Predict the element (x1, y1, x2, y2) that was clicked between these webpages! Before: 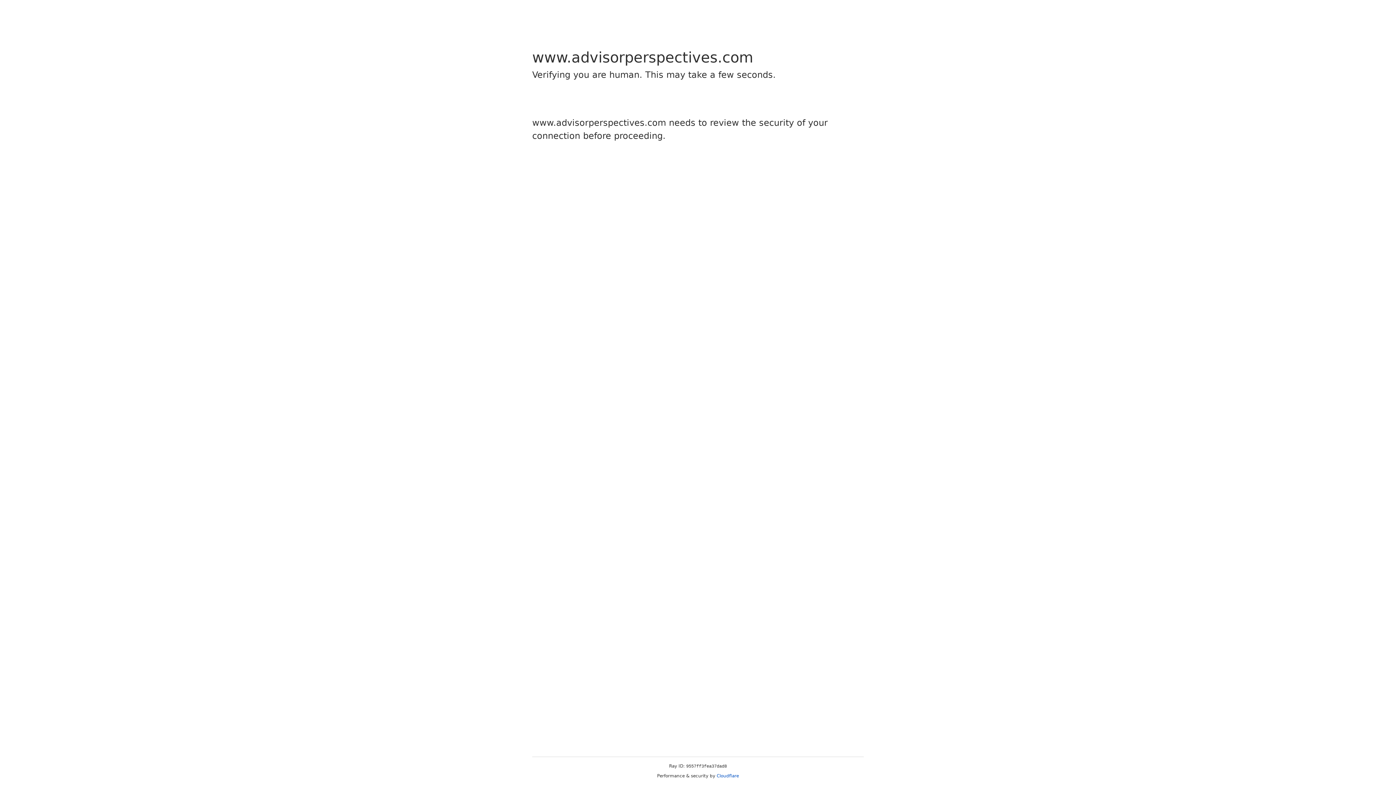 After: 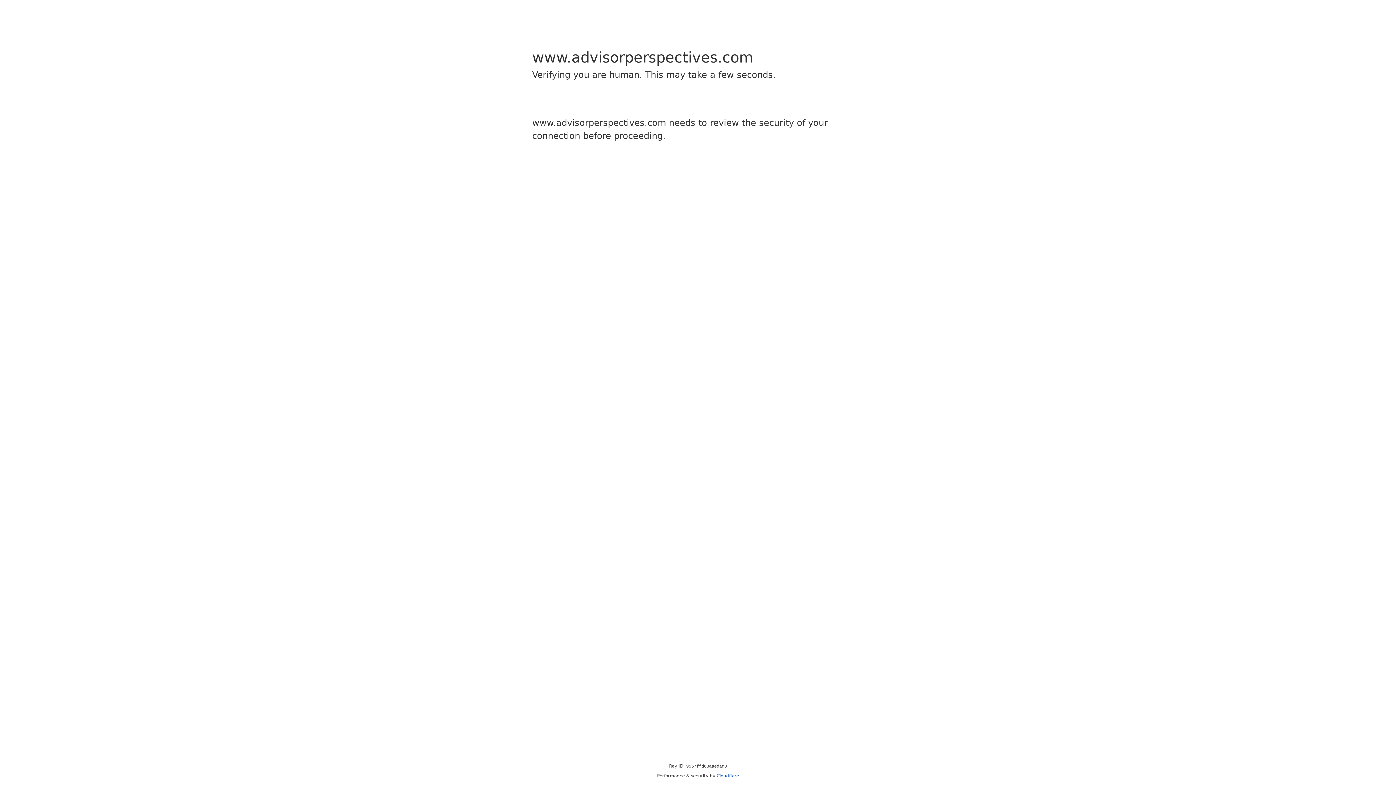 Action: bbox: (716, 773, 739, 778) label: Cloudflare